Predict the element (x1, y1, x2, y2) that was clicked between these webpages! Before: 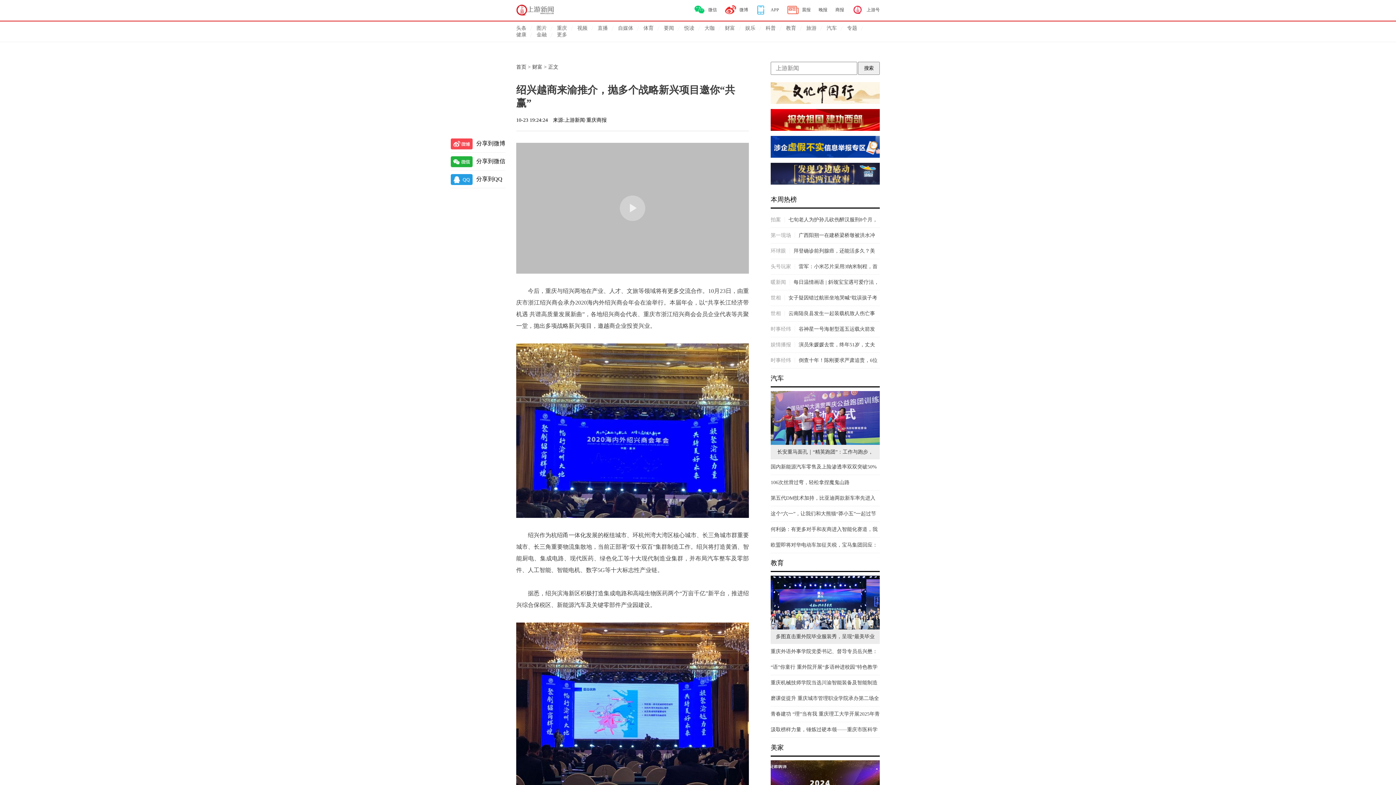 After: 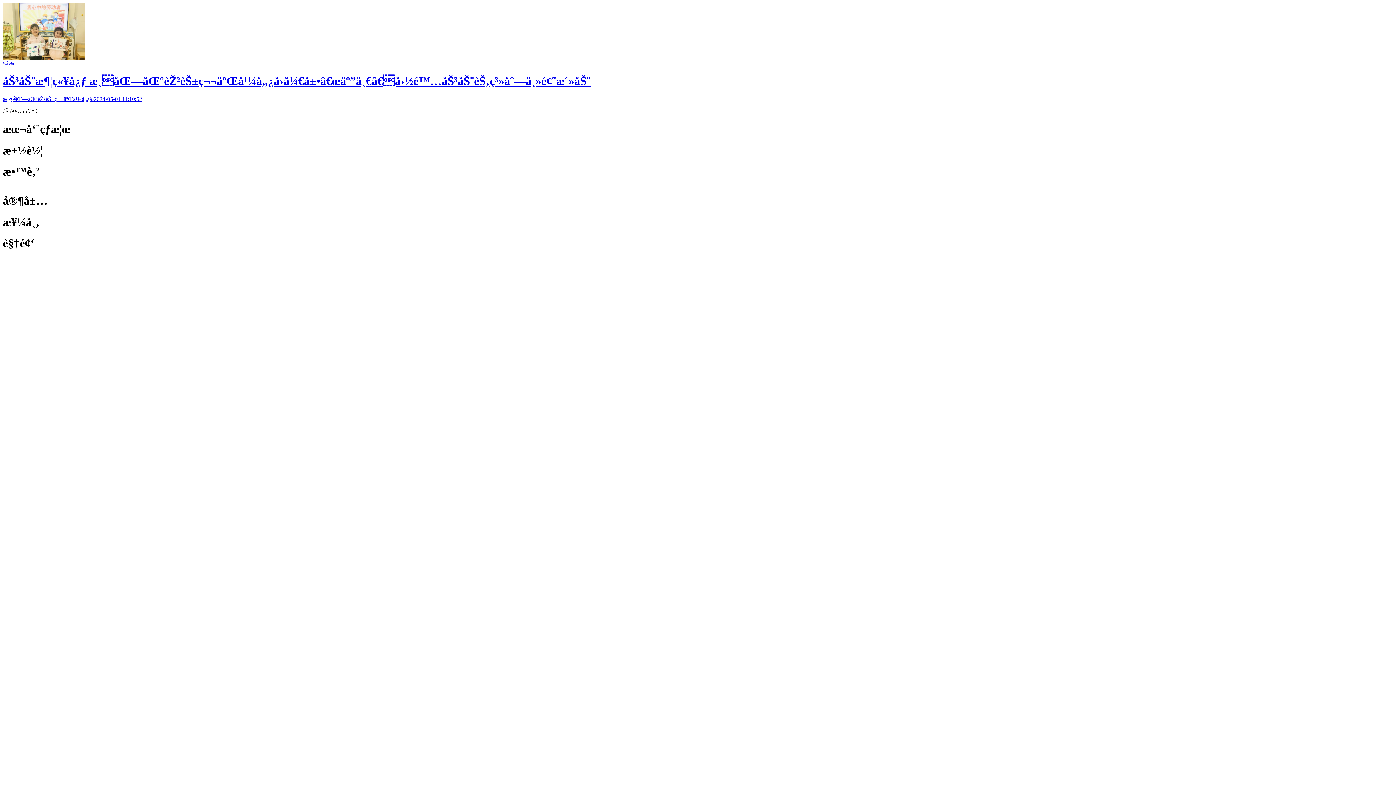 Action: bbox: (786, 25, 796, 30) label: 教育